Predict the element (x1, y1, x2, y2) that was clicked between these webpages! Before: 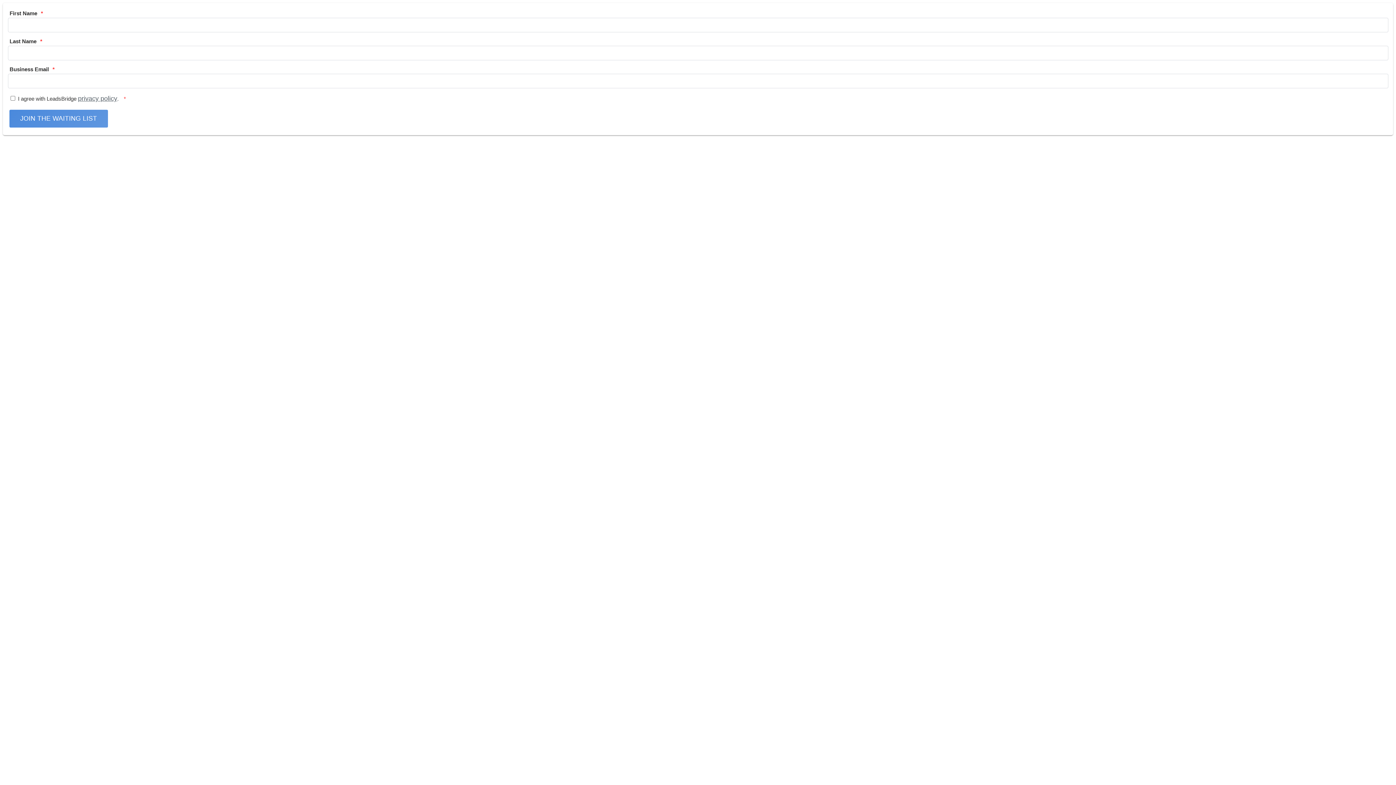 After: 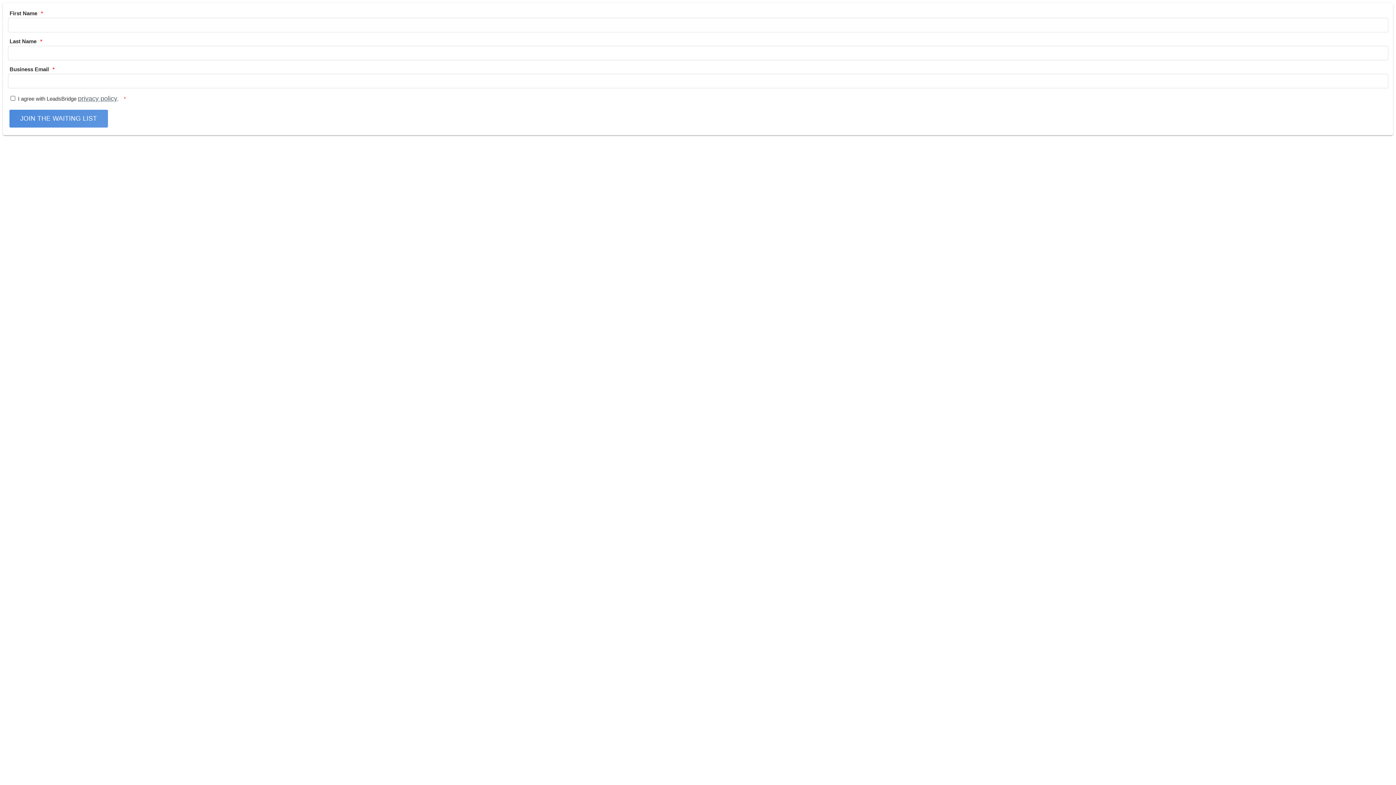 Action: label: privacy policy bbox: (78, 94, 117, 102)